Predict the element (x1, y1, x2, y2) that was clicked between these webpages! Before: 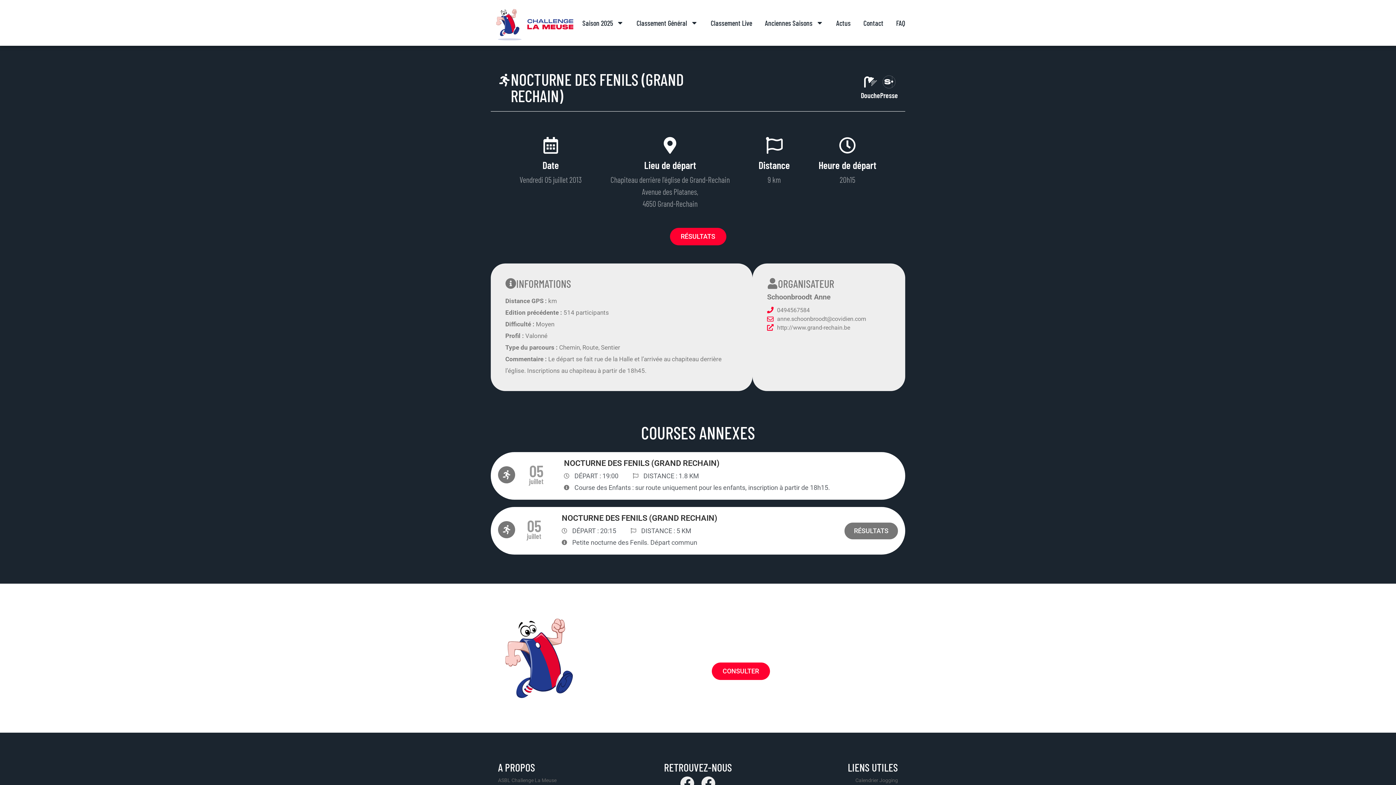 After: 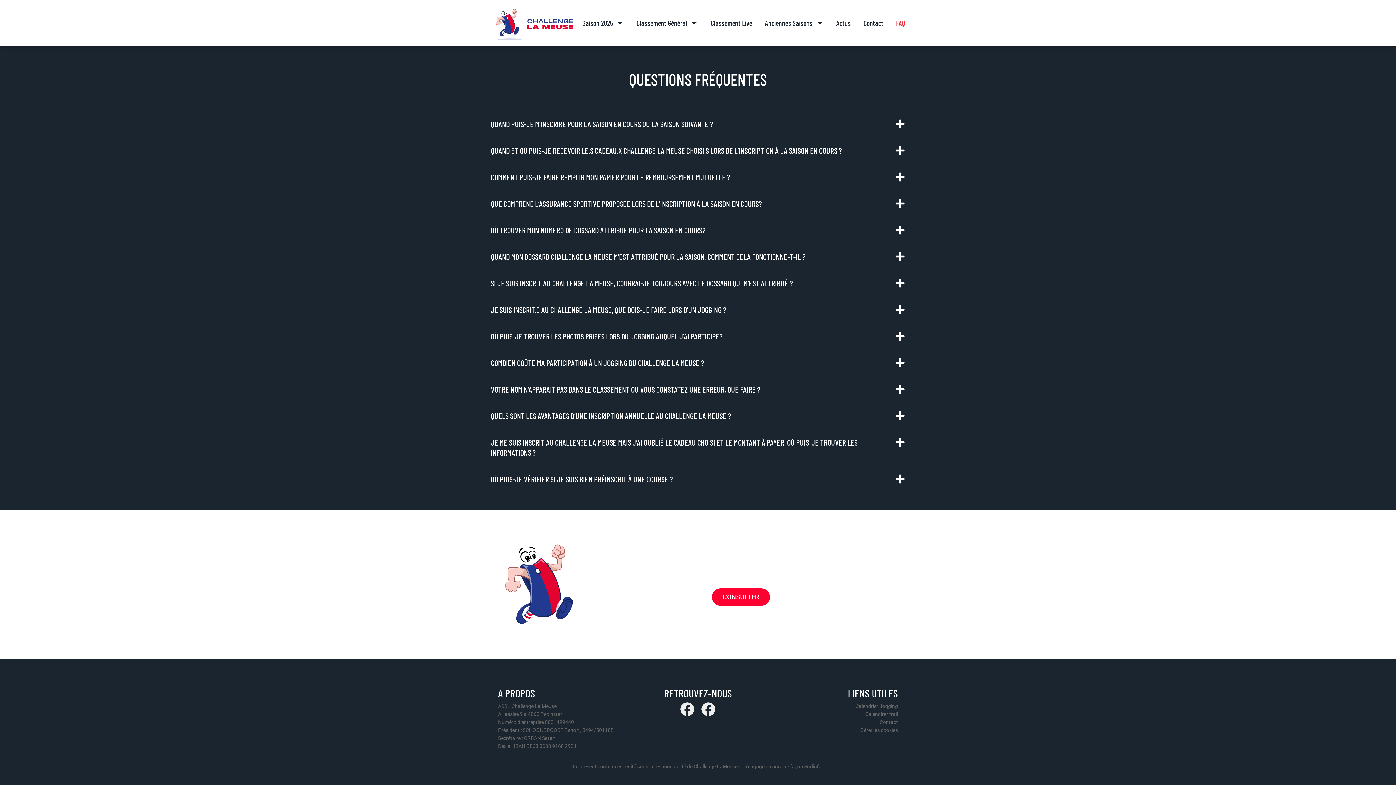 Action: bbox: (896, 14, 905, 31) label: FAQ